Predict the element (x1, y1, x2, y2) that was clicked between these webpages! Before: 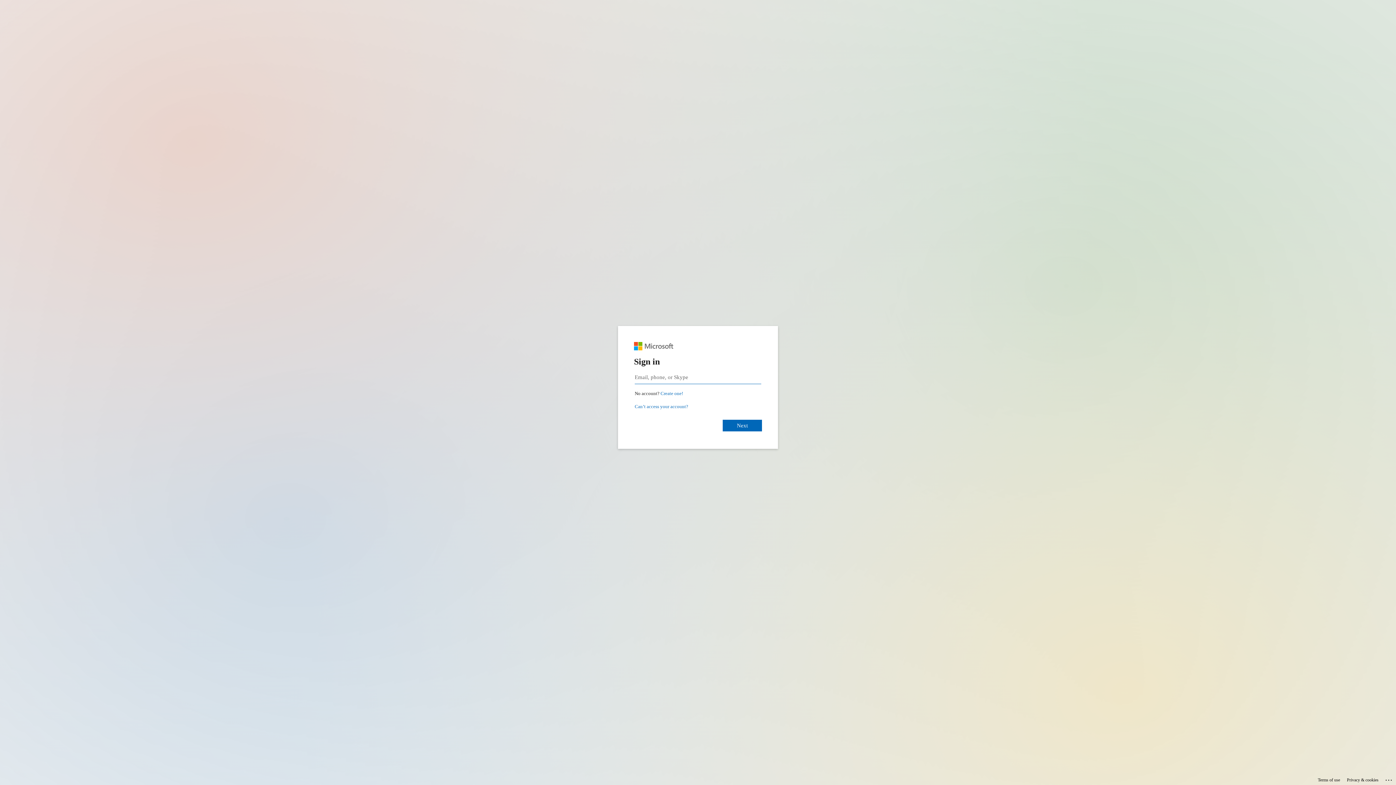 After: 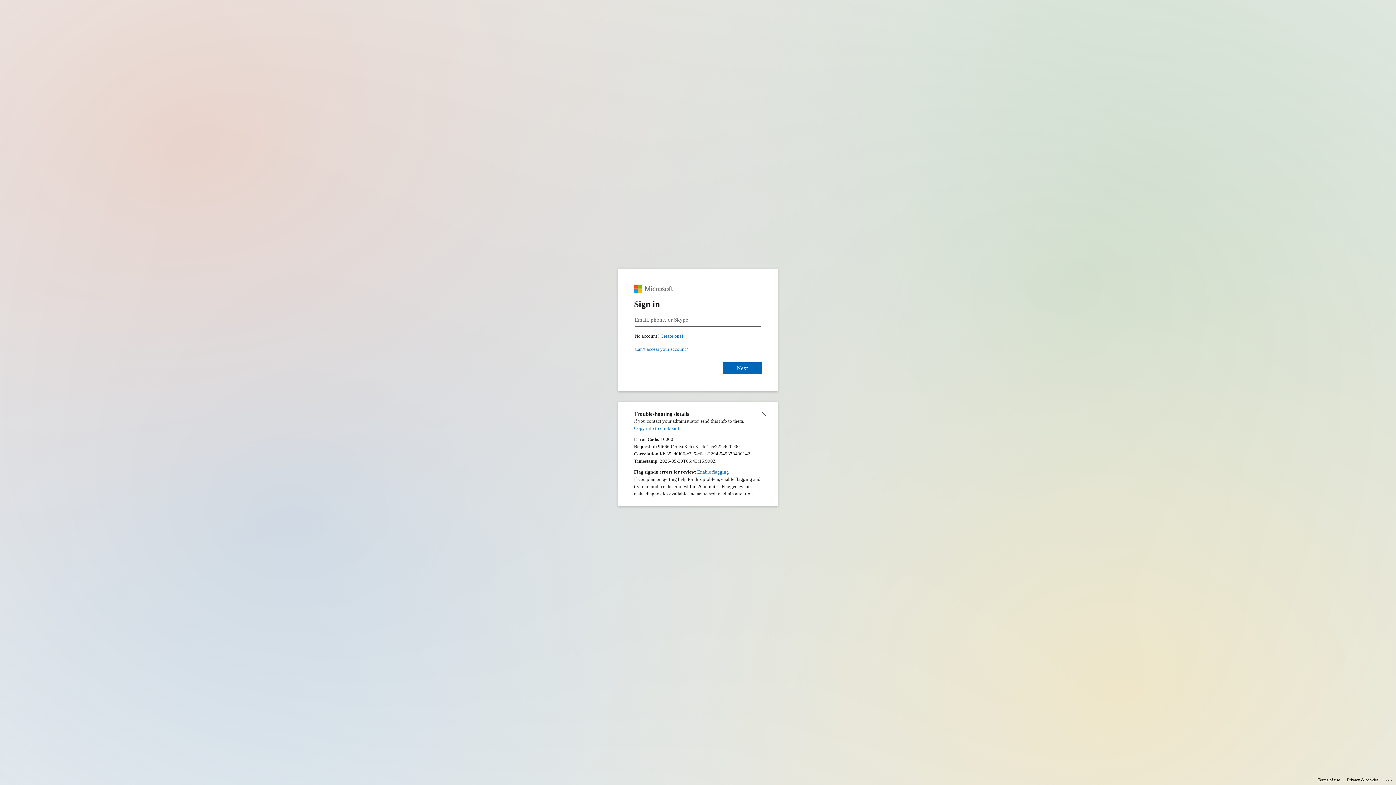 Action: bbox: (1385, 775, 1393, 783) label: Click here for troubleshooting information